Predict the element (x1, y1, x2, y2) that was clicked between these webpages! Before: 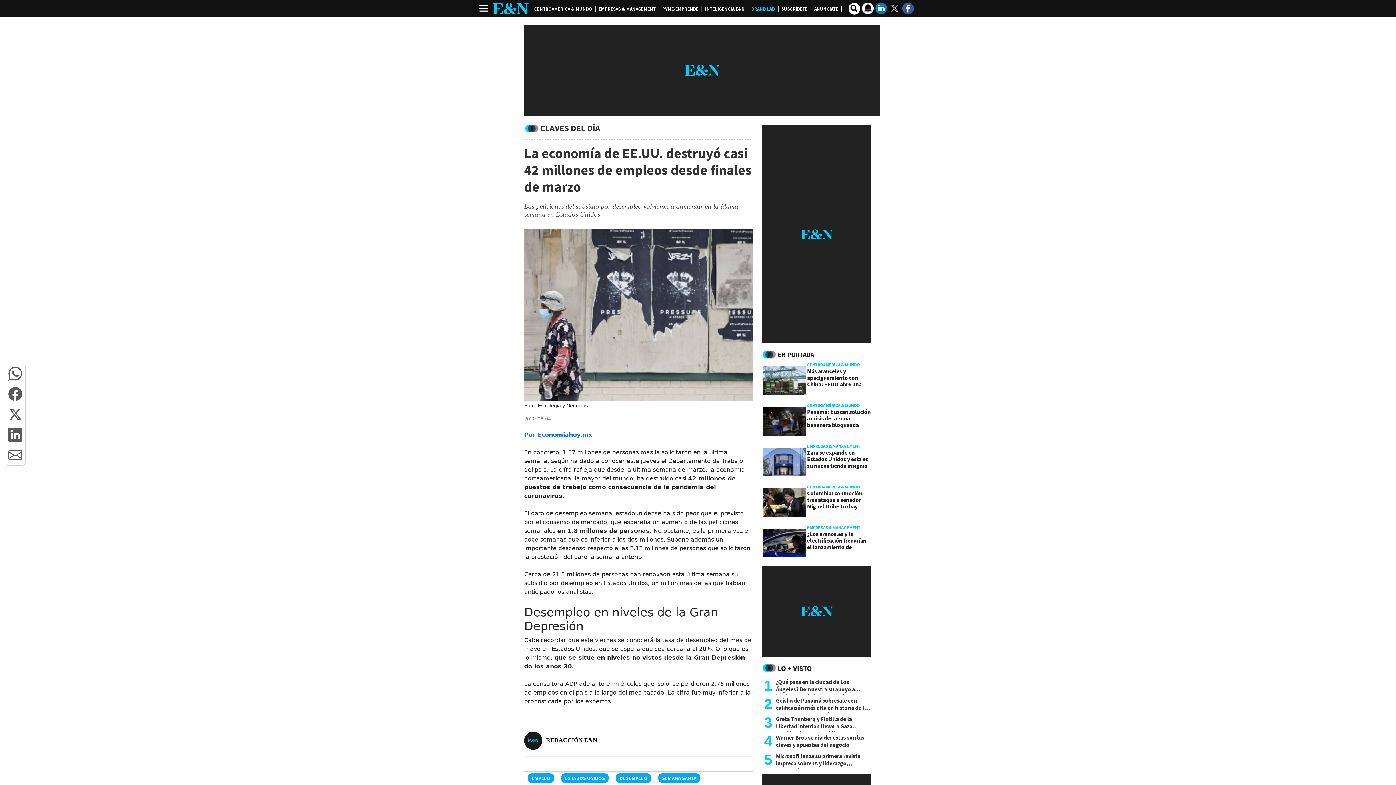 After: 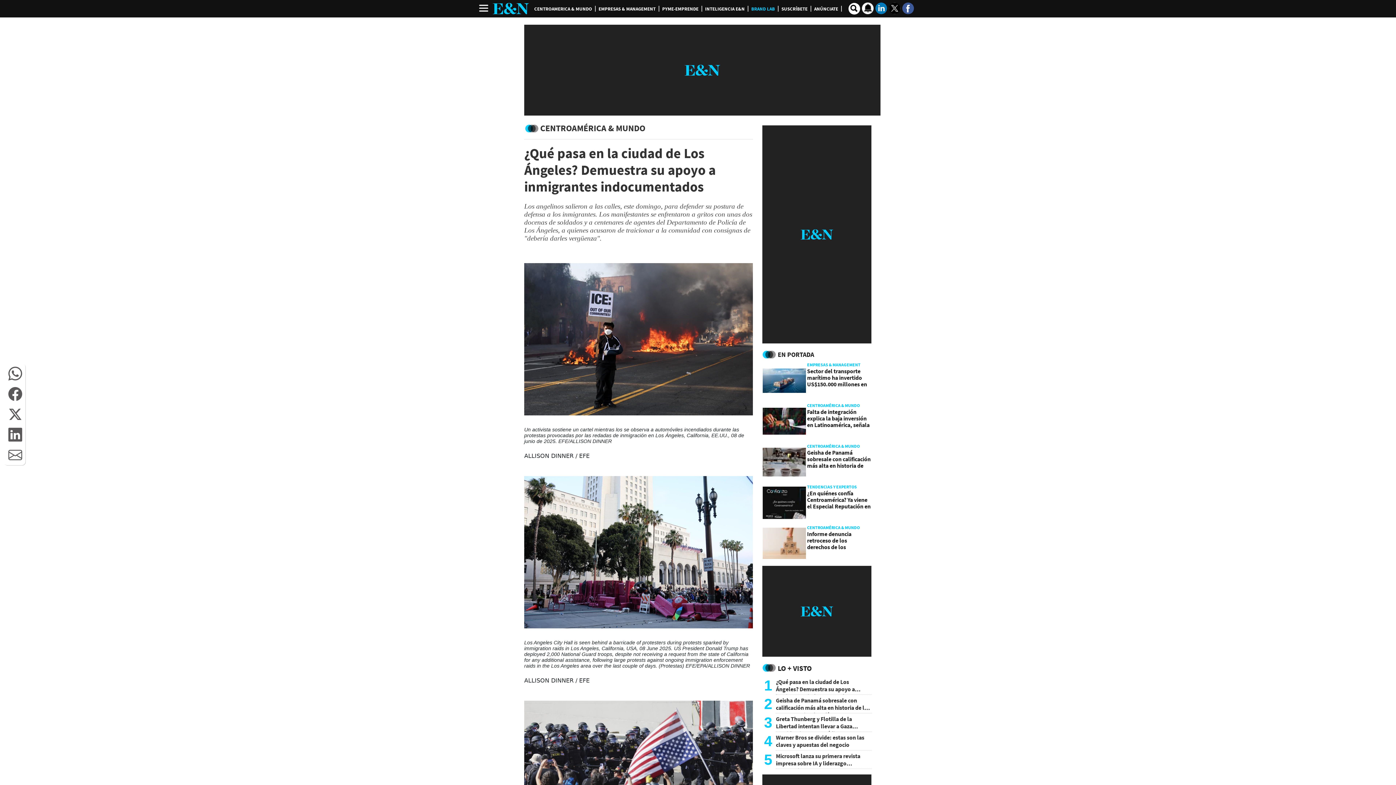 Action: bbox: (761, 678, 871, 695) label: ¿Qué pasa en la ciudad de Los Ángeles? Demuestra su apoyo a inmigrantes indocumentados